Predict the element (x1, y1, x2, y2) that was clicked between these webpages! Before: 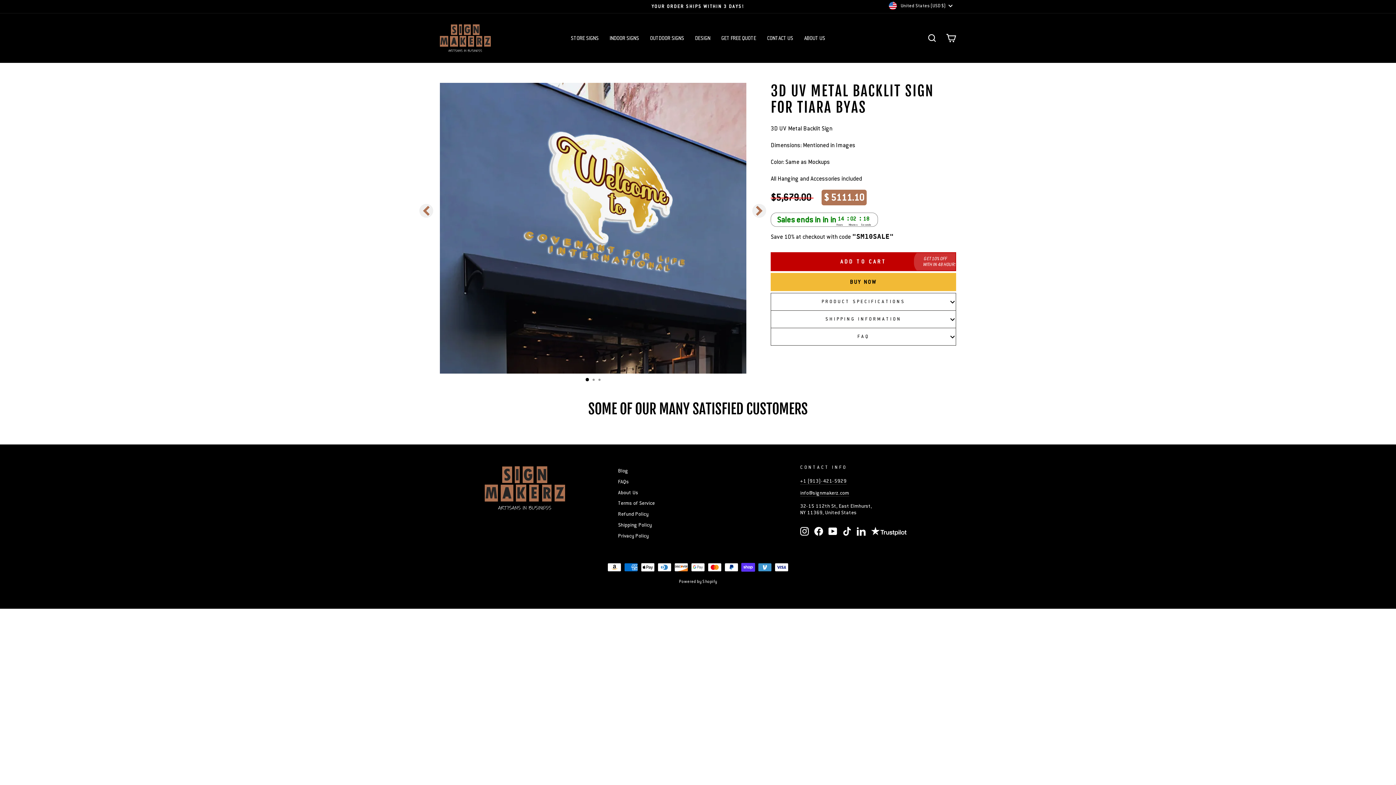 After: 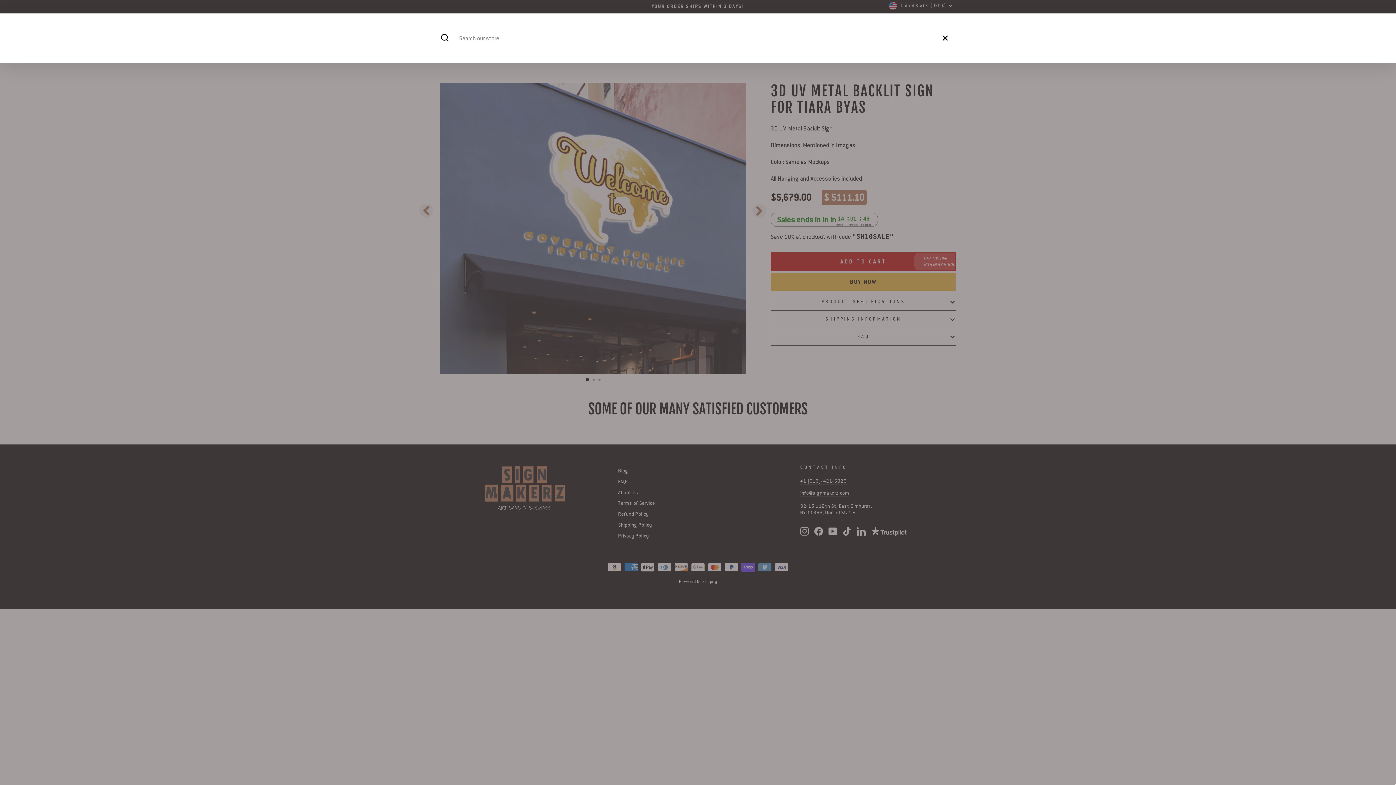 Action: bbox: (922, 30, 941, 46) label: SEARCH